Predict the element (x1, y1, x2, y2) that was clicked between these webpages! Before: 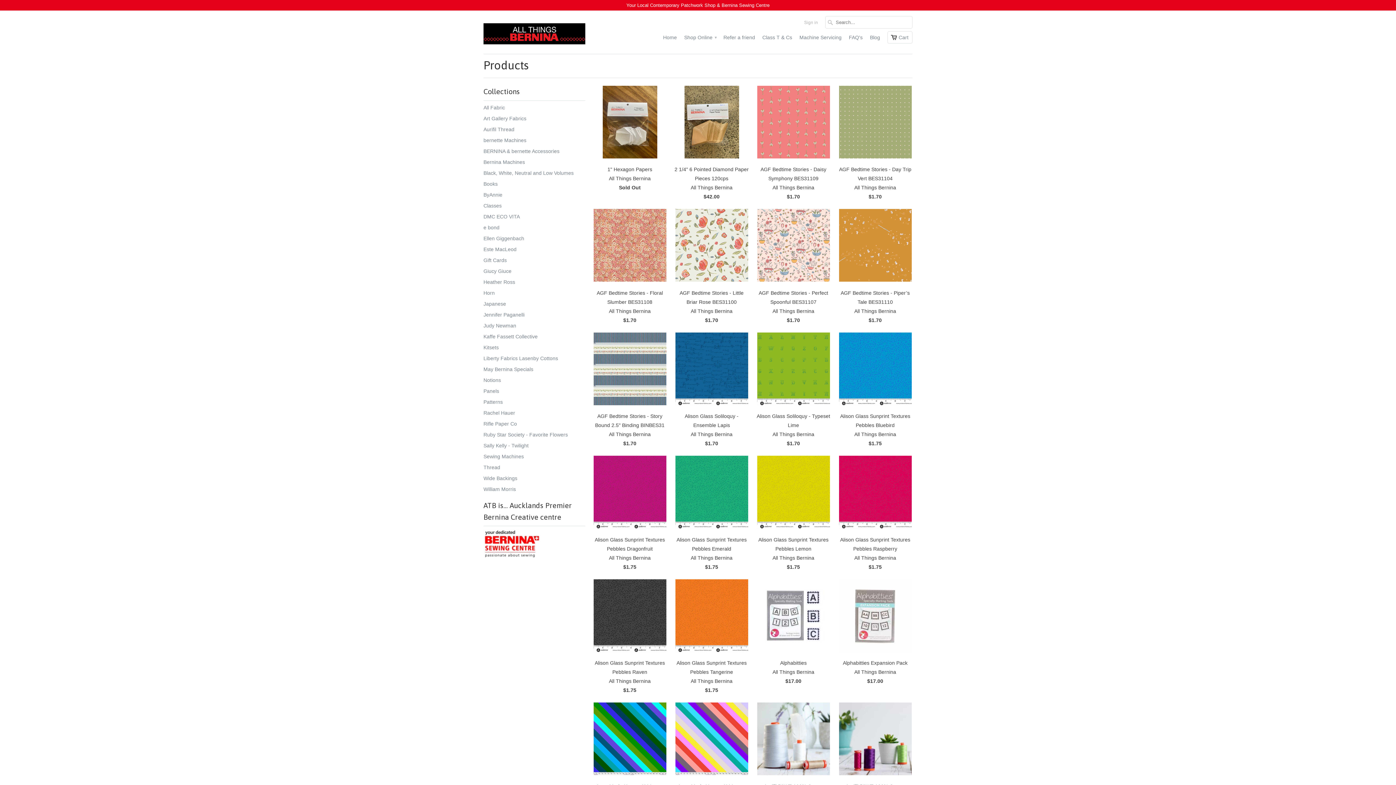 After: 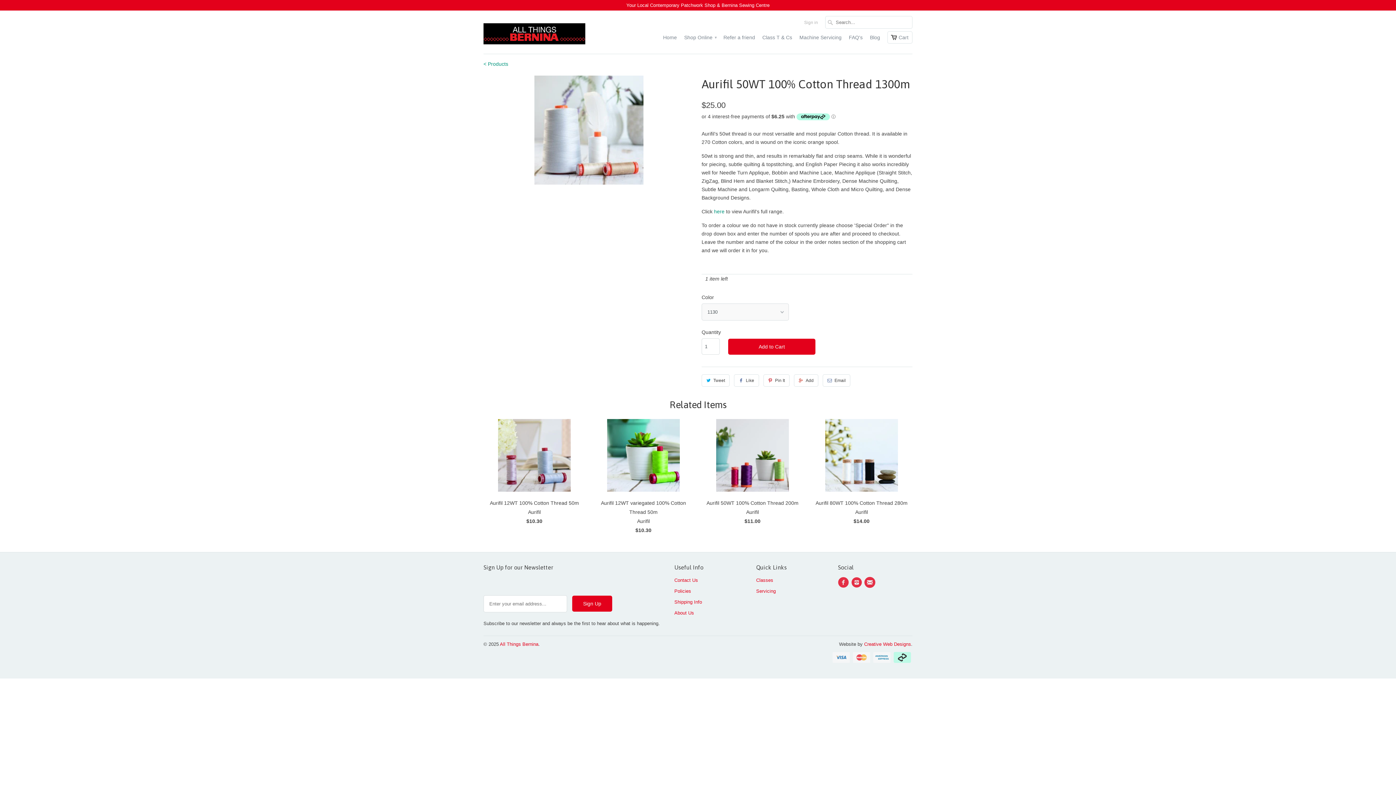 Action: label: Aurifil 50WT 100% Cotton Thread 1300m
Aurifil
$25.00 bbox: (756, 702, 830, 821)